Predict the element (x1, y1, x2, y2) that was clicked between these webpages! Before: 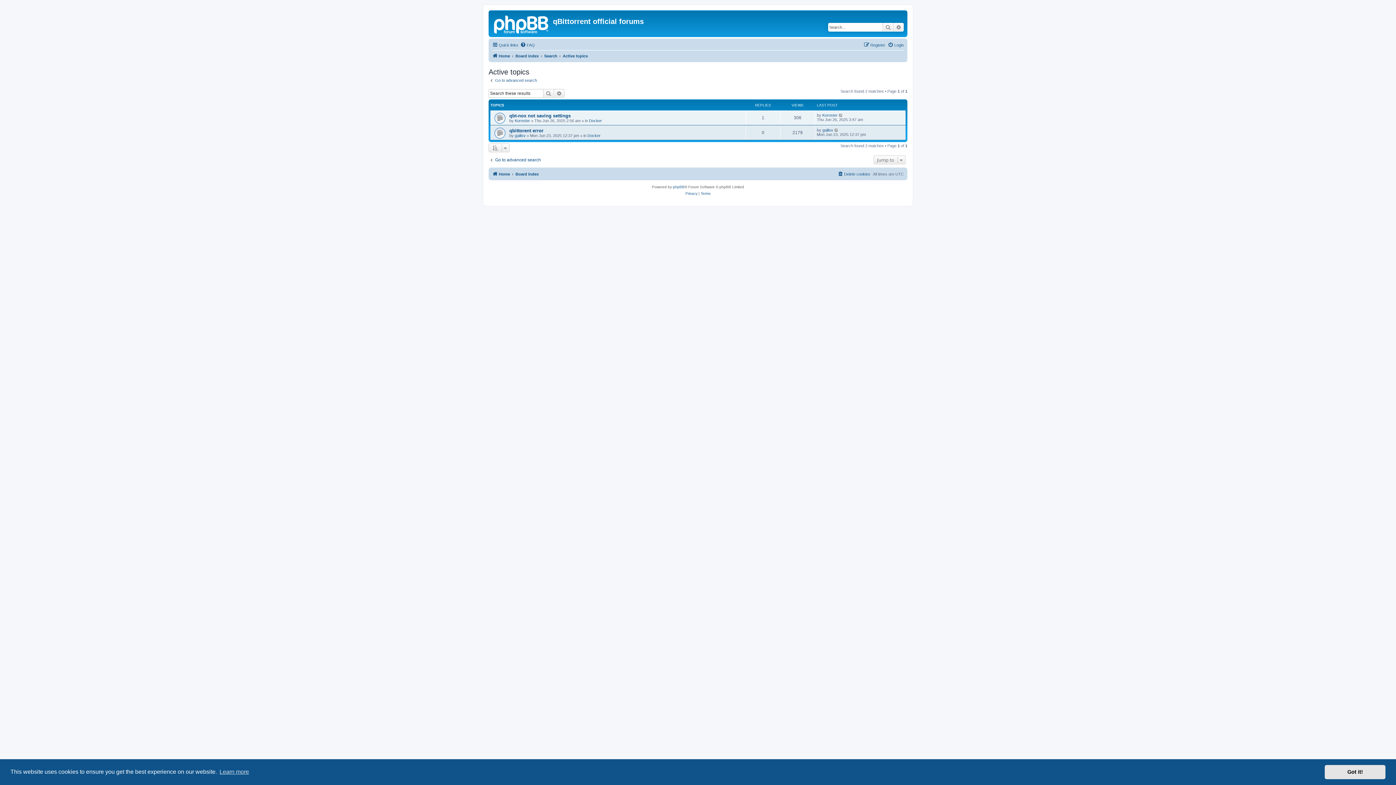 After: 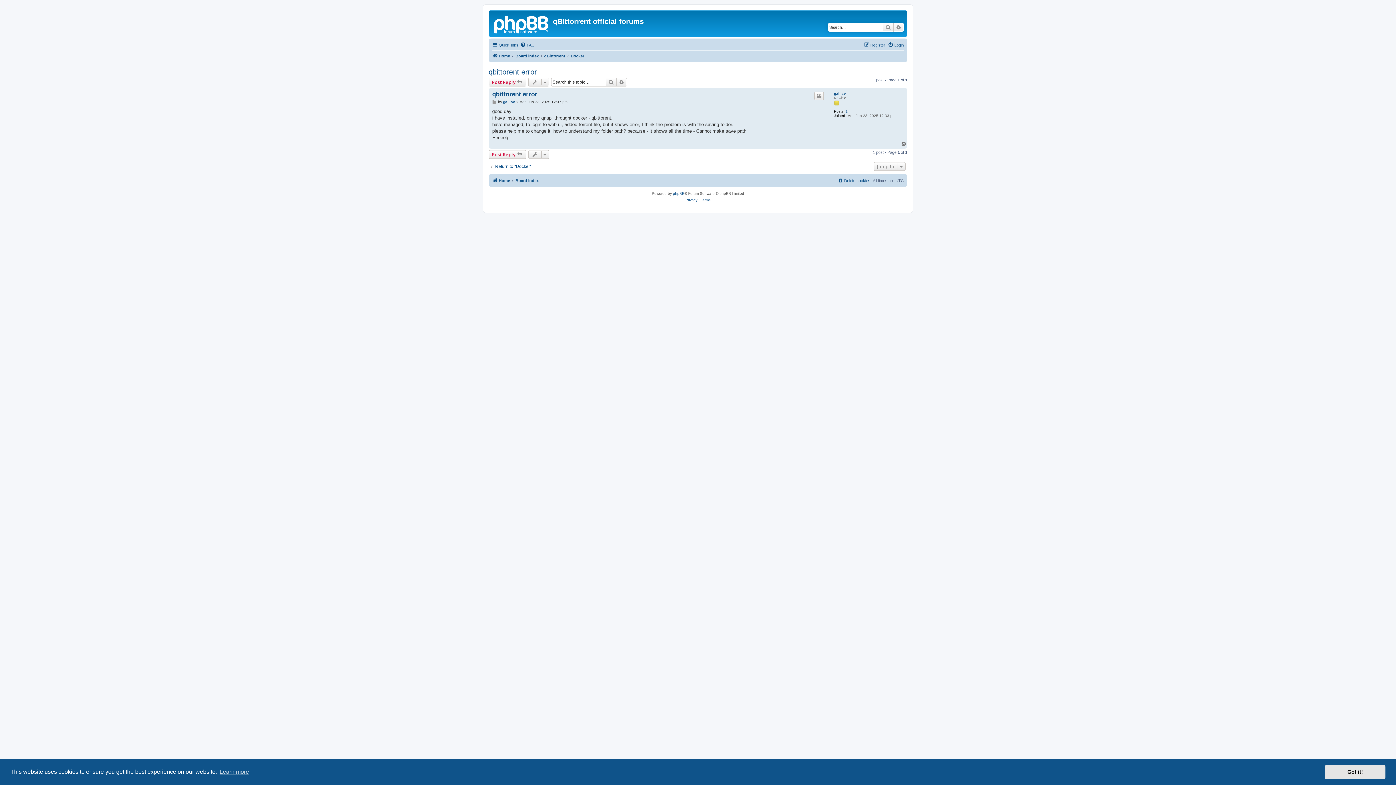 Action: label: qbittorent error bbox: (509, 127, 543, 133)